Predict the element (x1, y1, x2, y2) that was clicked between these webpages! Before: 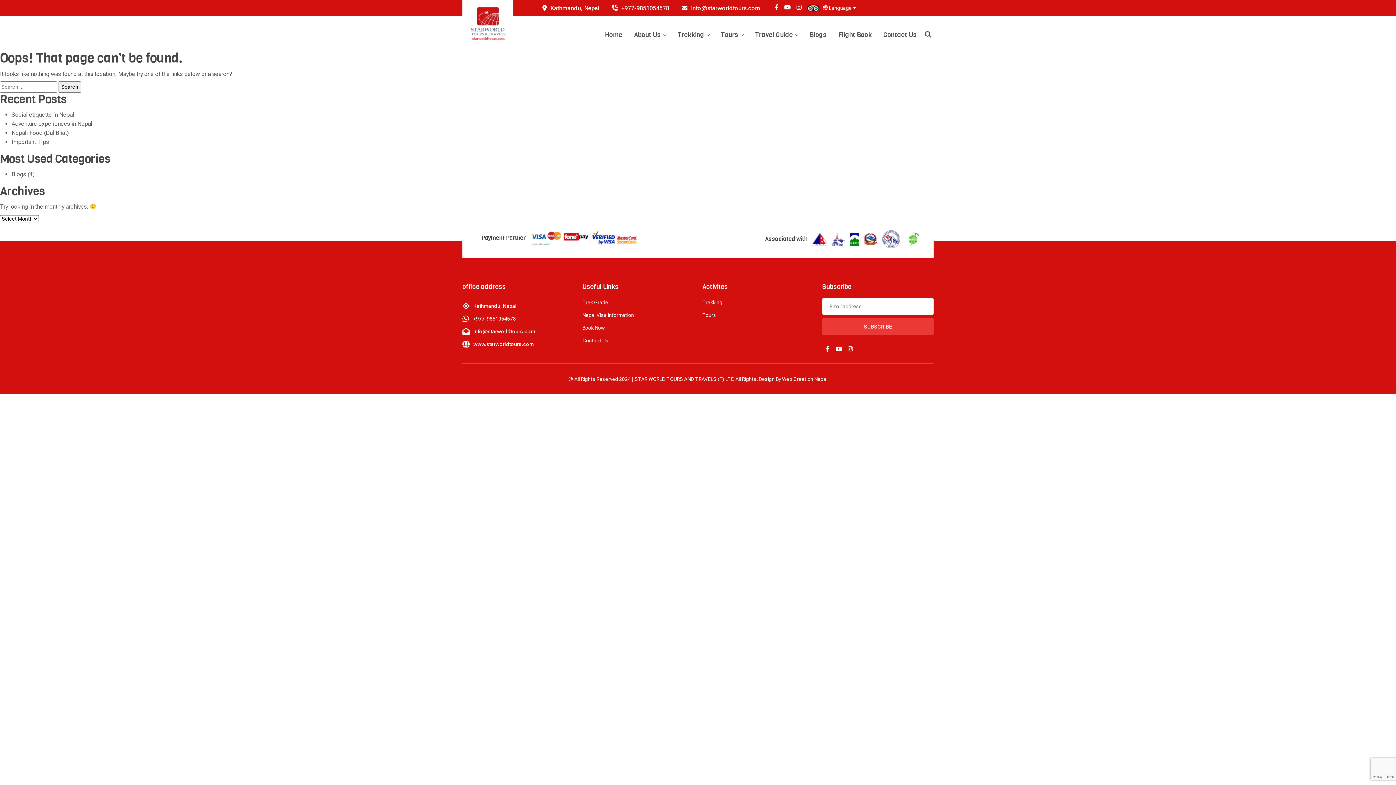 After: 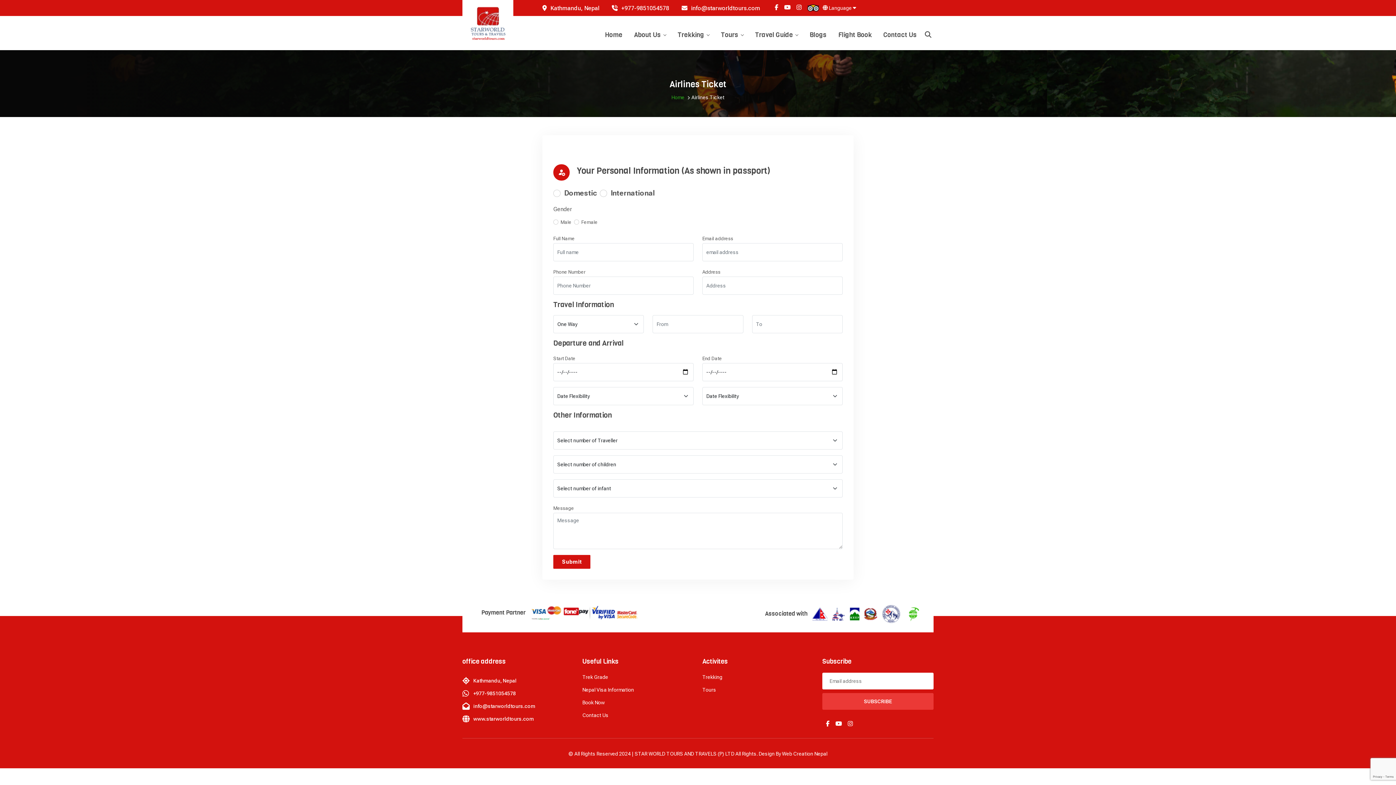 Action: label: Flight Book bbox: (832, 19, 877, 50)